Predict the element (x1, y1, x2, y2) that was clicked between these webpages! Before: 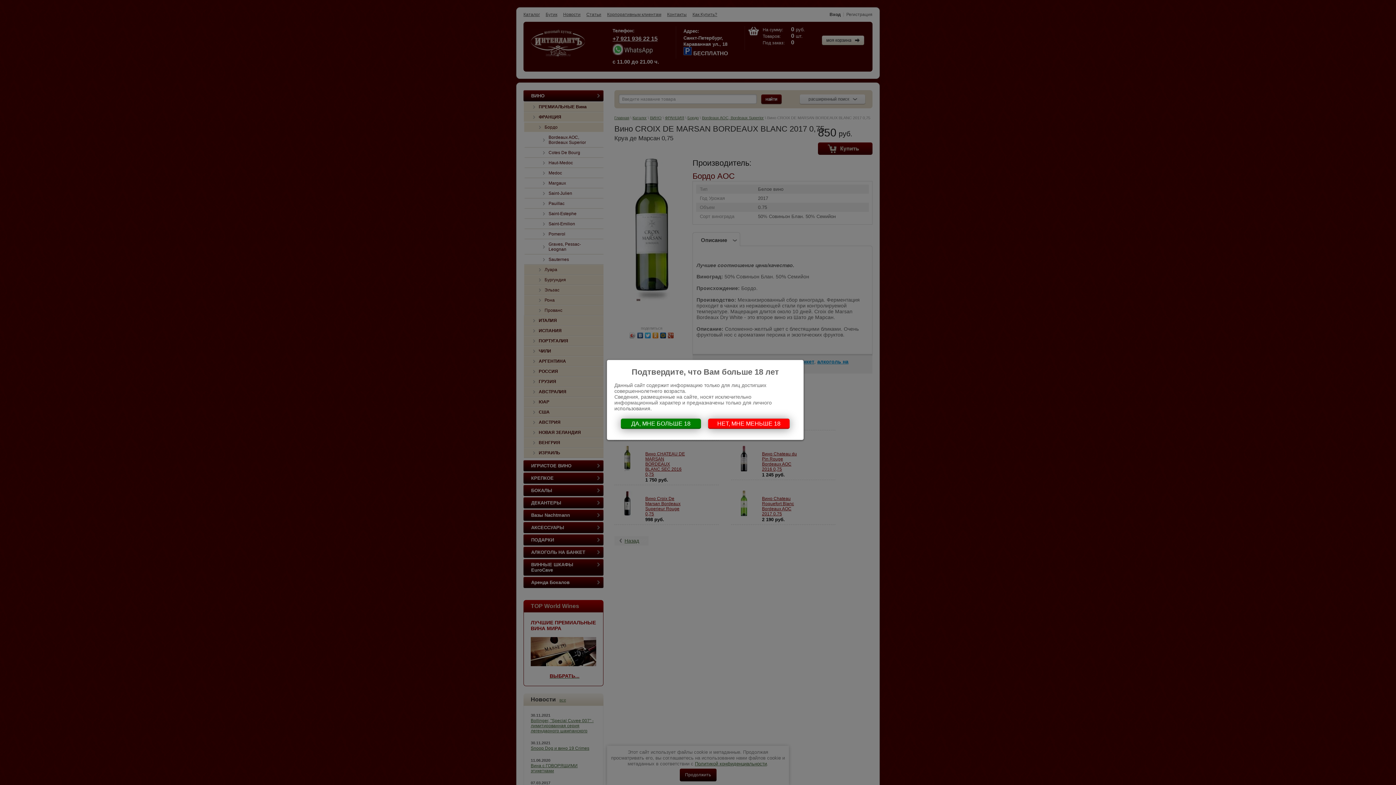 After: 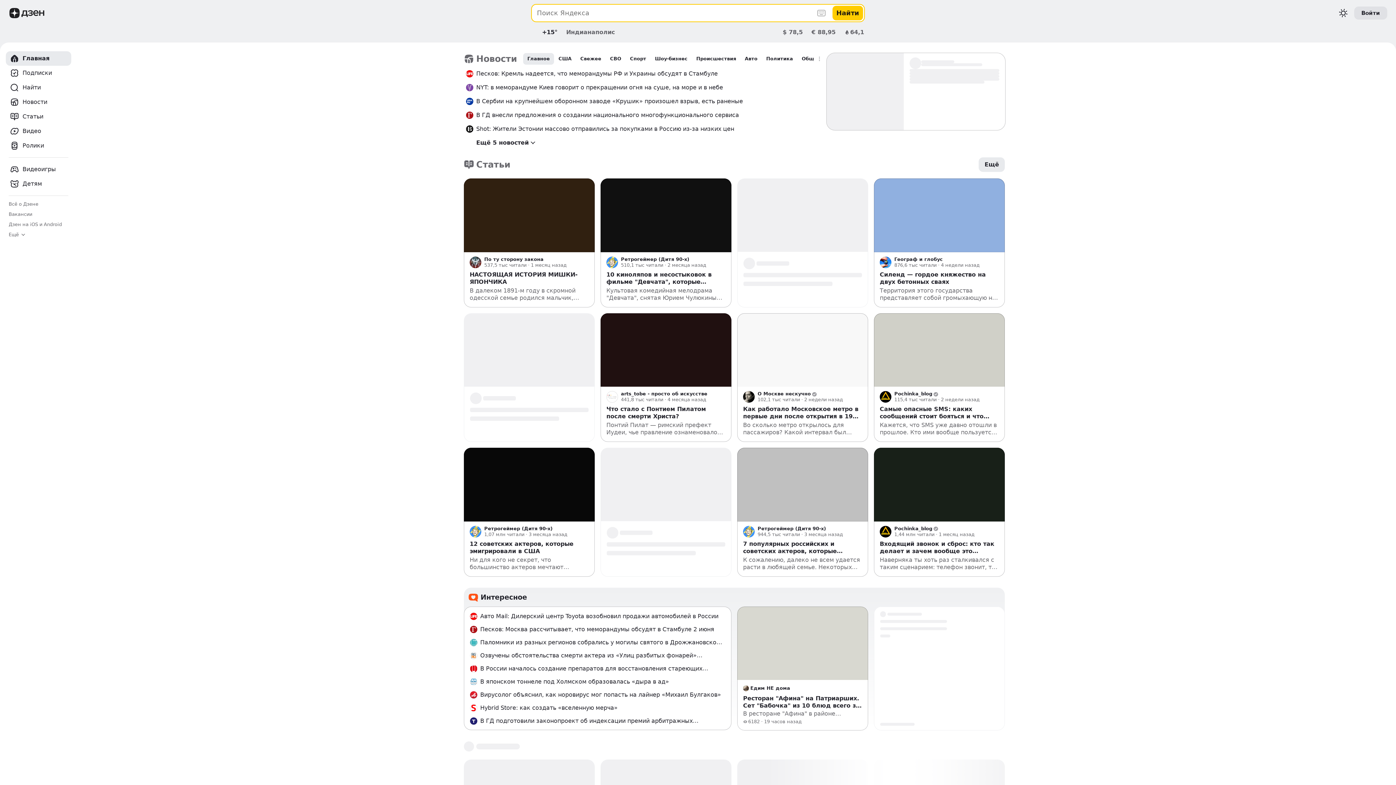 Action: bbox: (708, 418, 789, 428) label: НЕТ, МНЕ МЕНЬШЕ 18